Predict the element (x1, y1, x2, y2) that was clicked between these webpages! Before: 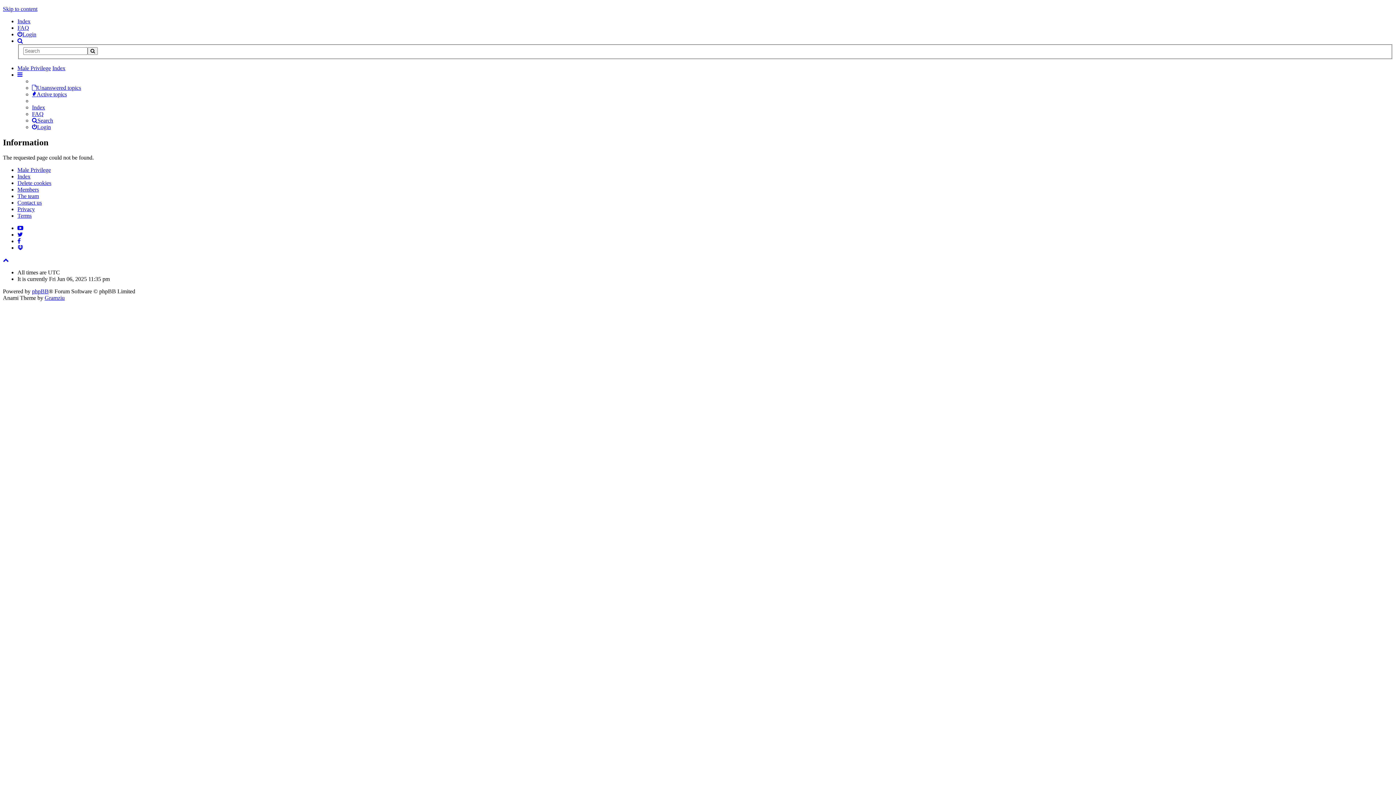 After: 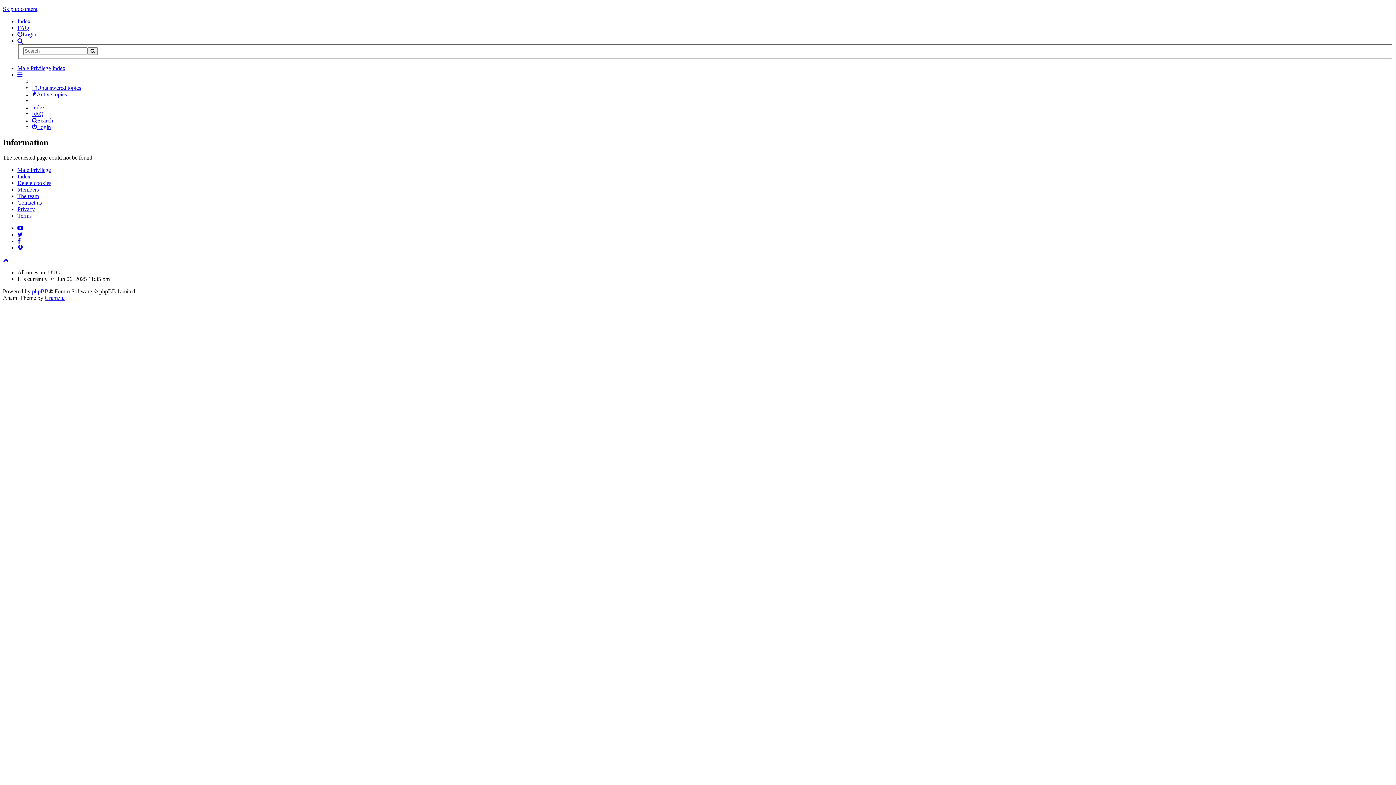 Action: label: The team bbox: (17, 193, 38, 199)